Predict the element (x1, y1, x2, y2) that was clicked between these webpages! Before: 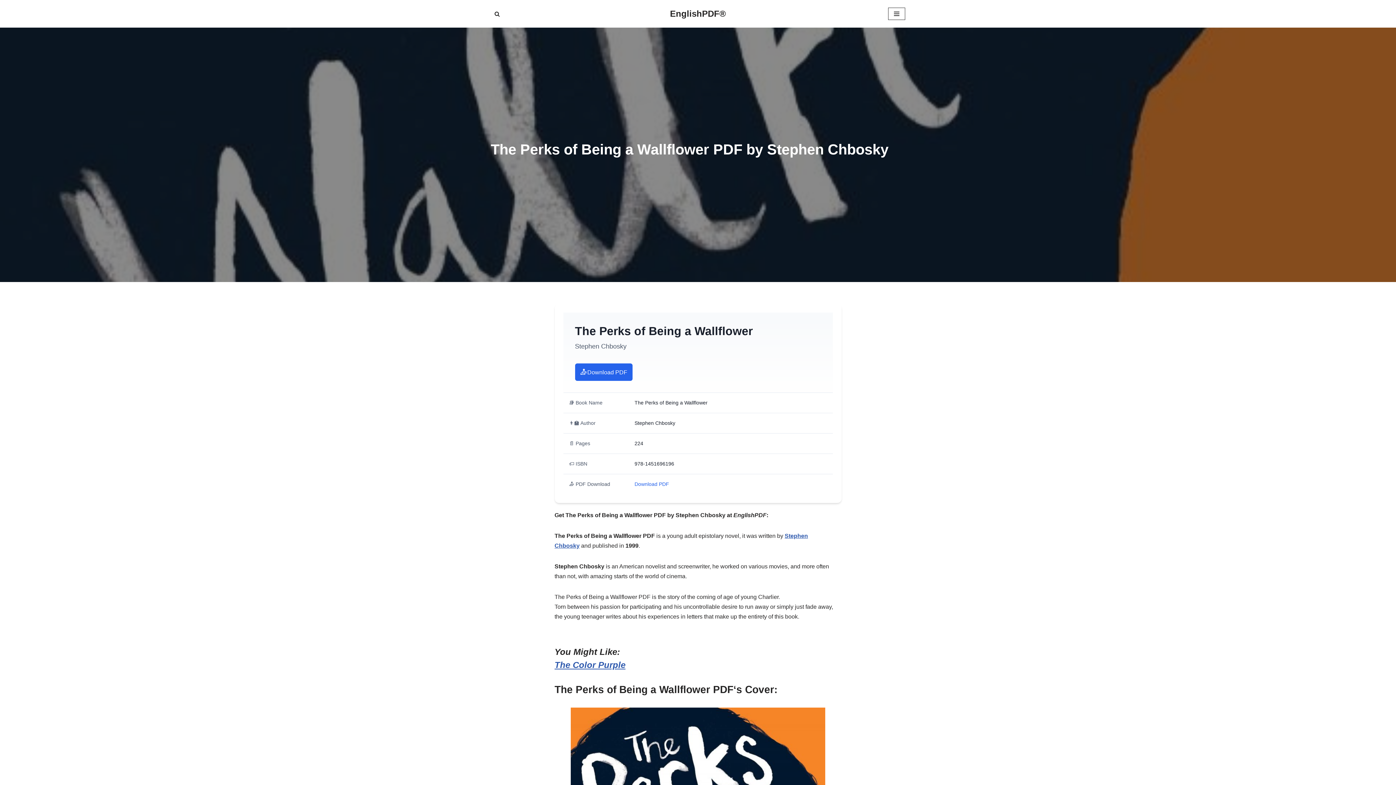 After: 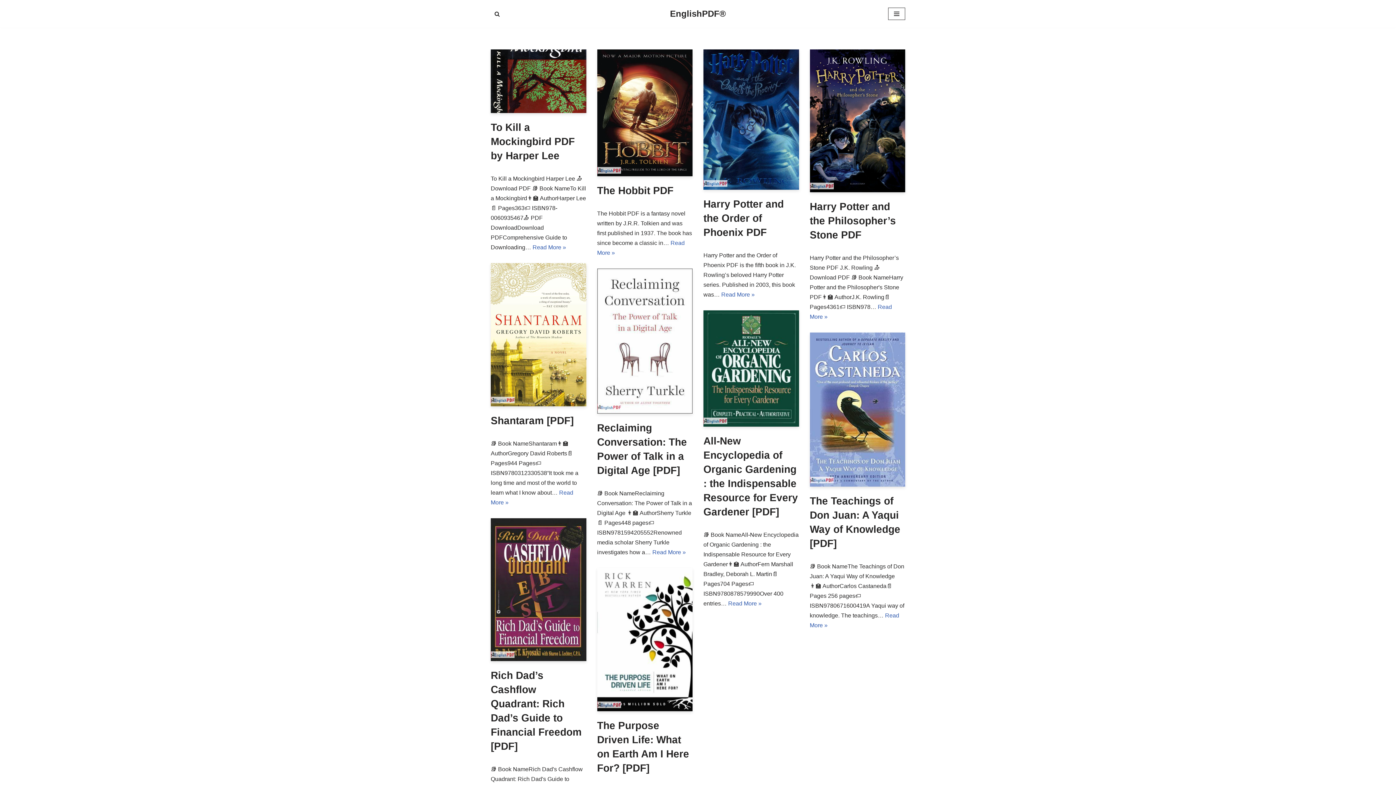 Action: label: EnglishPDF® Free eBooks Download PDF , EnglishPDF: The Free Ebook's Hub, PDF and EPUB bbox: (670, 6, 726, 21)